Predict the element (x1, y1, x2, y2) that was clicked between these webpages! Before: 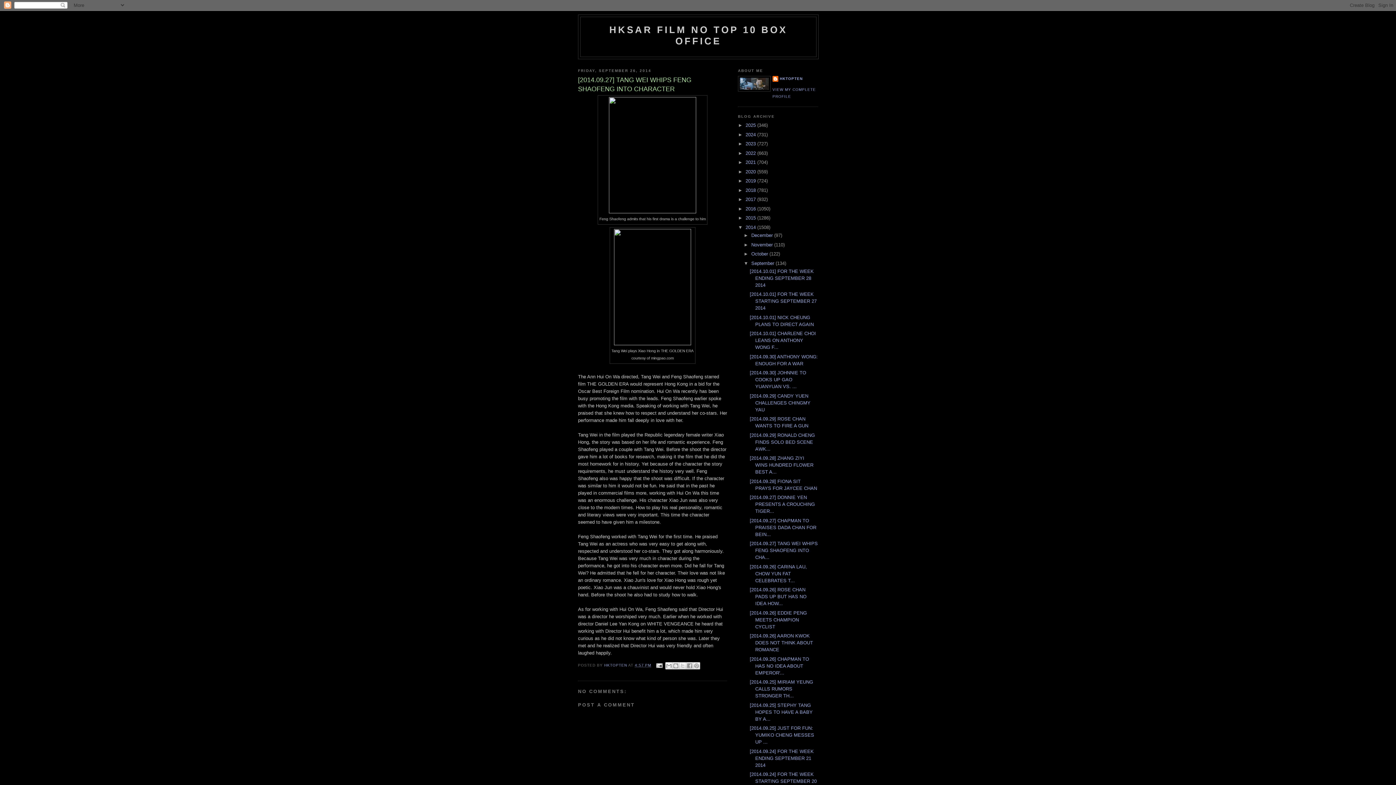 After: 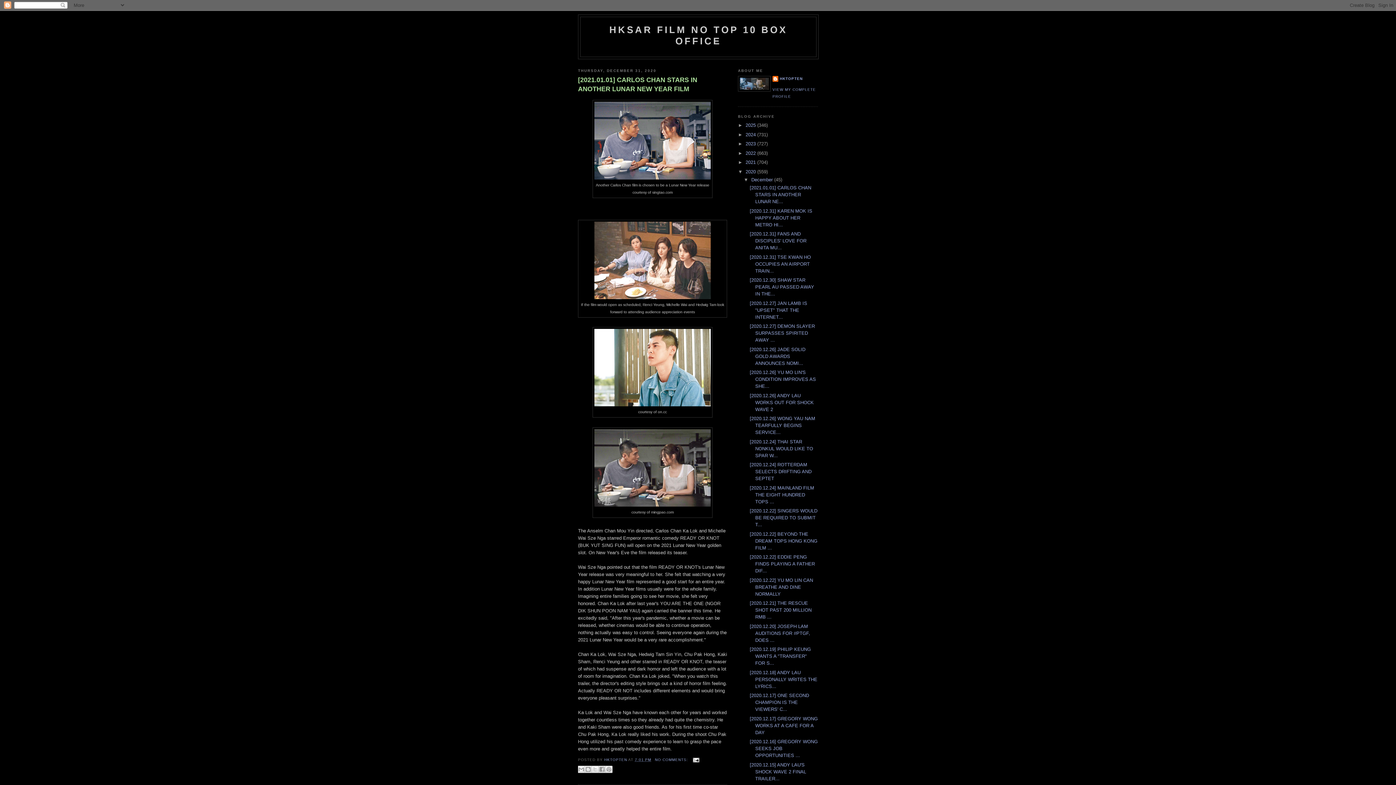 Action: bbox: (745, 169, 757, 174) label: 2020 